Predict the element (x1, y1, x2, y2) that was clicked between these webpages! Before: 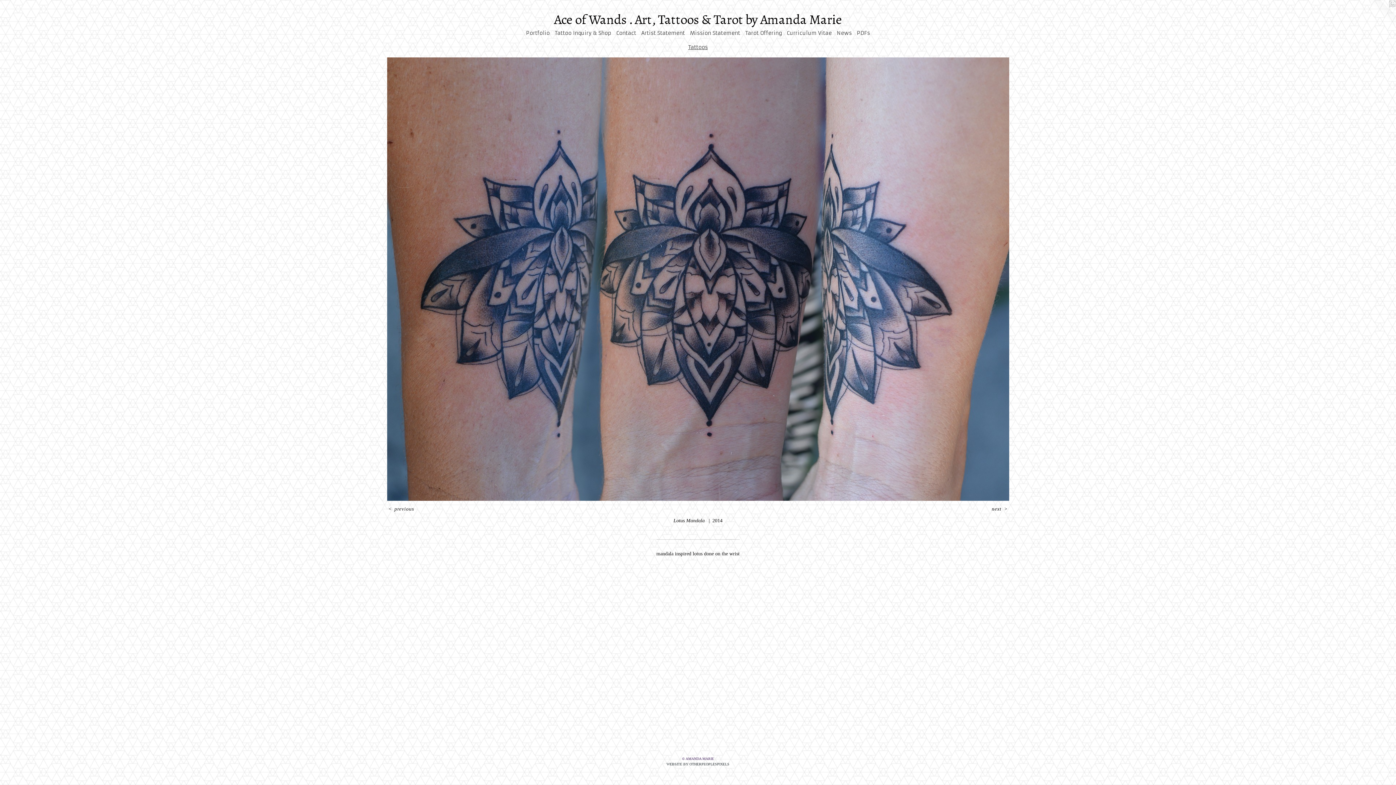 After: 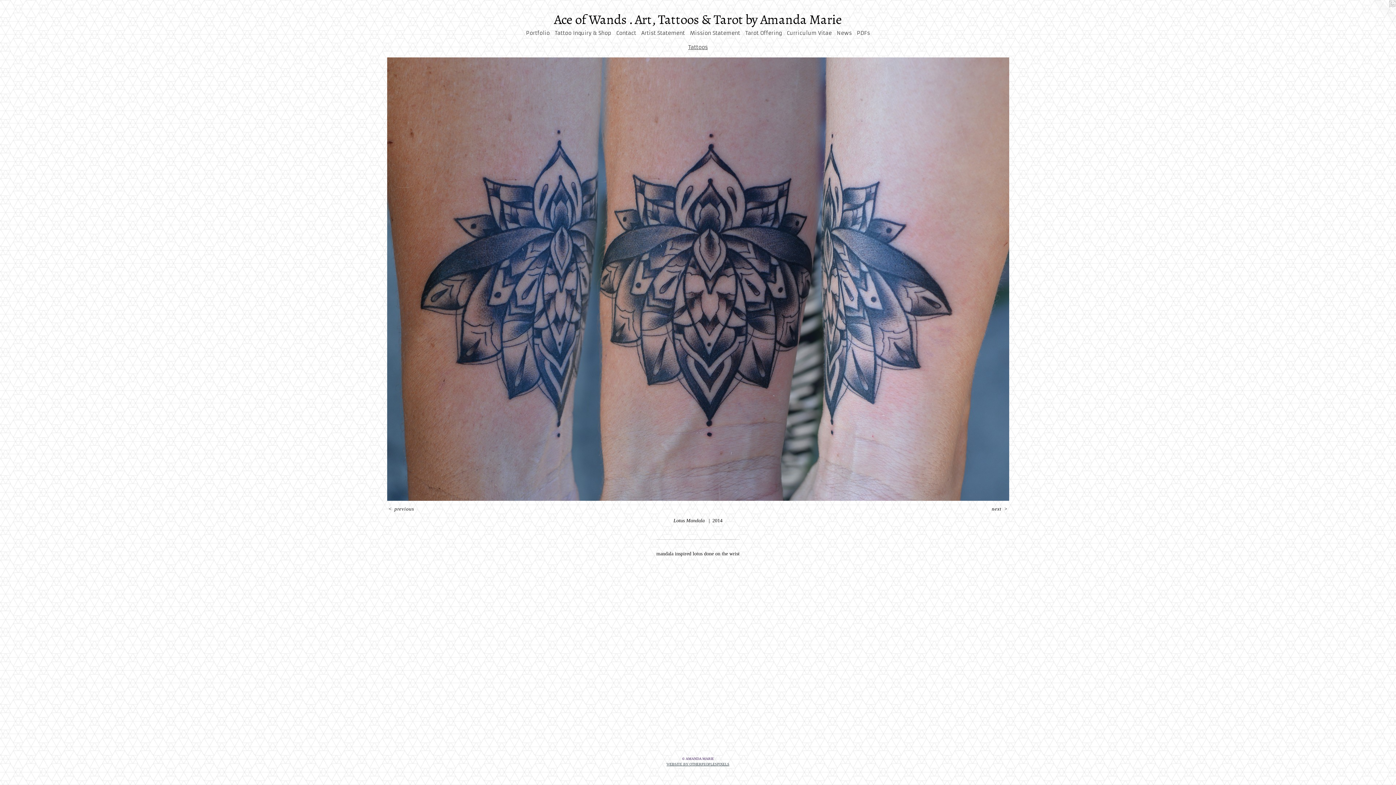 Action: bbox: (666, 762, 729, 766) label: WEBSITE BY OTHERPEOPLESPIXELS